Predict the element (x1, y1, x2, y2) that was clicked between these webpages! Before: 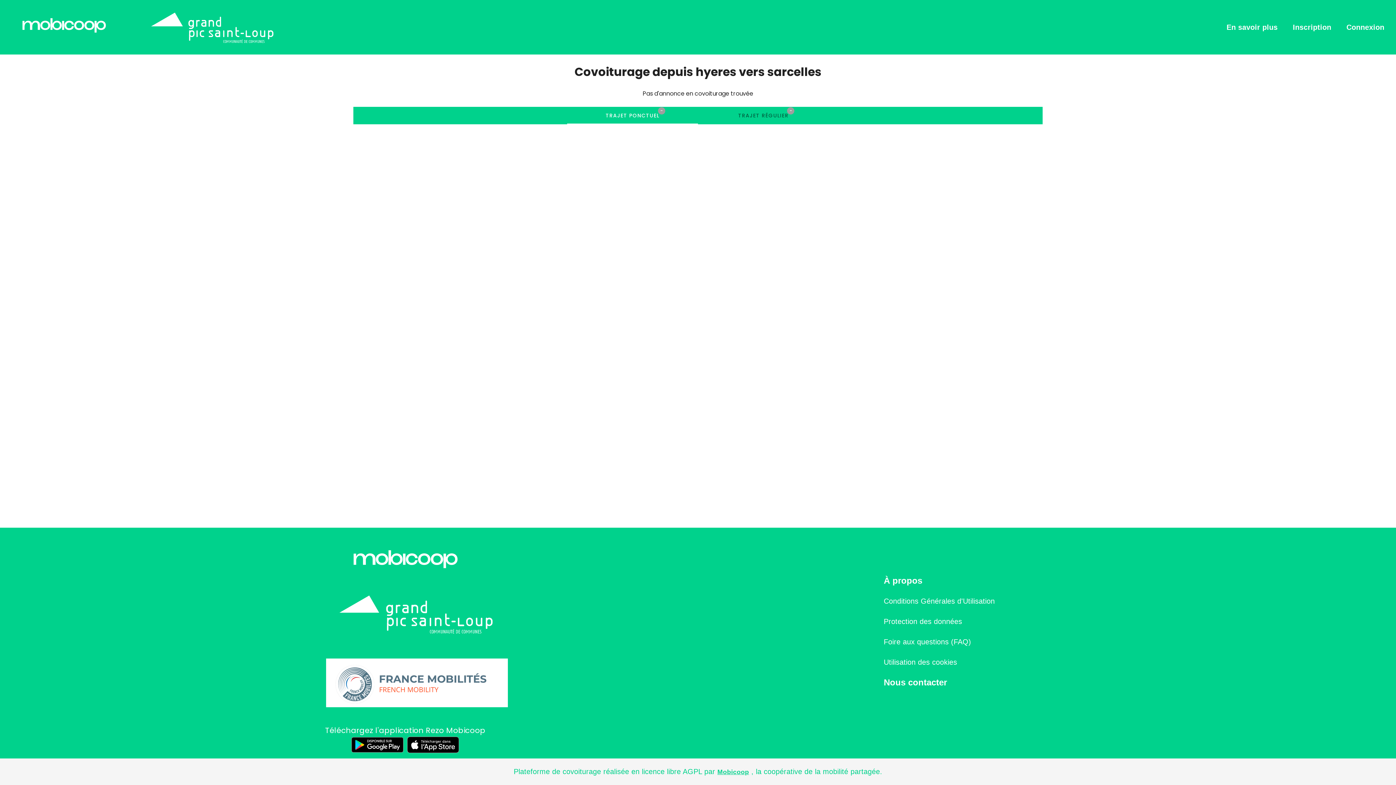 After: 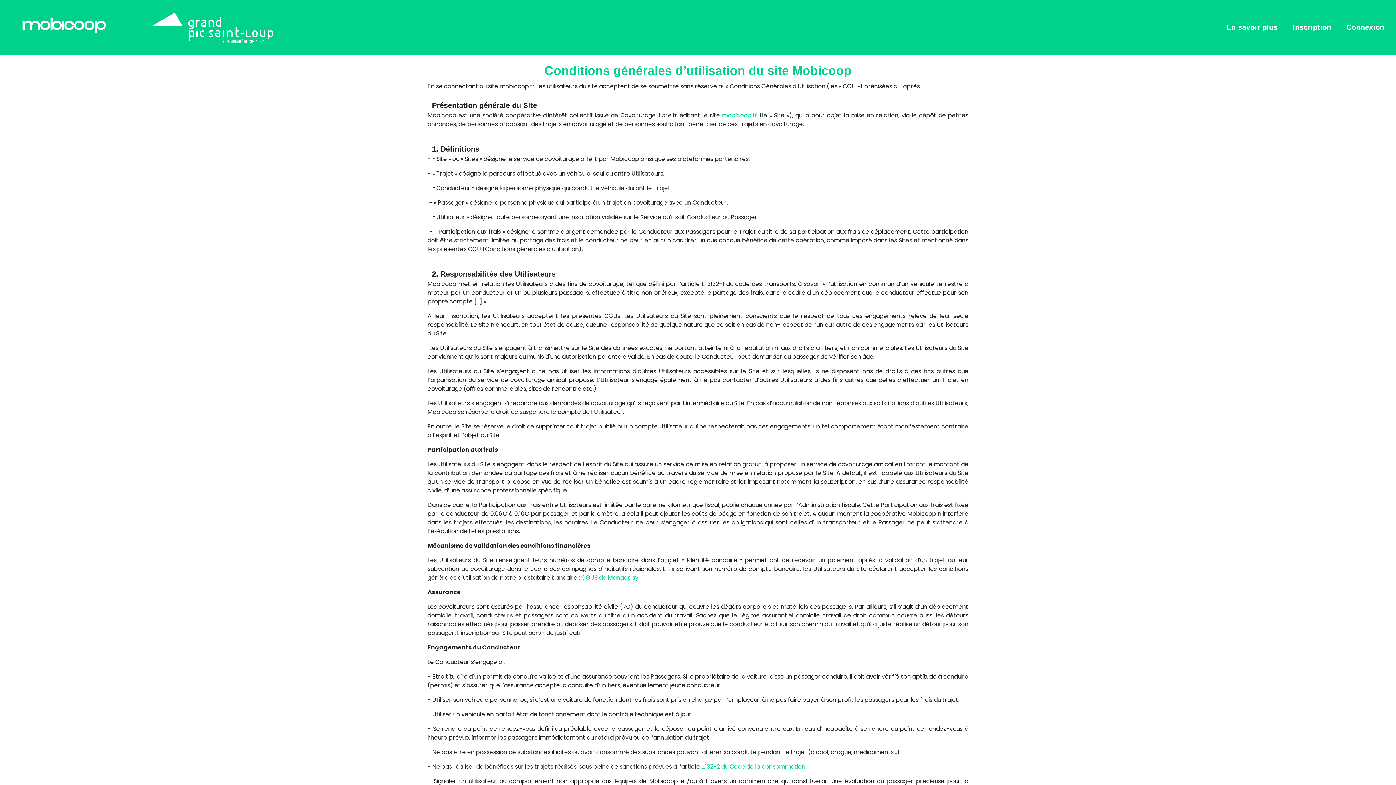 Action: label: Conditions Générales d'Utilisation bbox: (883, 597, 995, 605)